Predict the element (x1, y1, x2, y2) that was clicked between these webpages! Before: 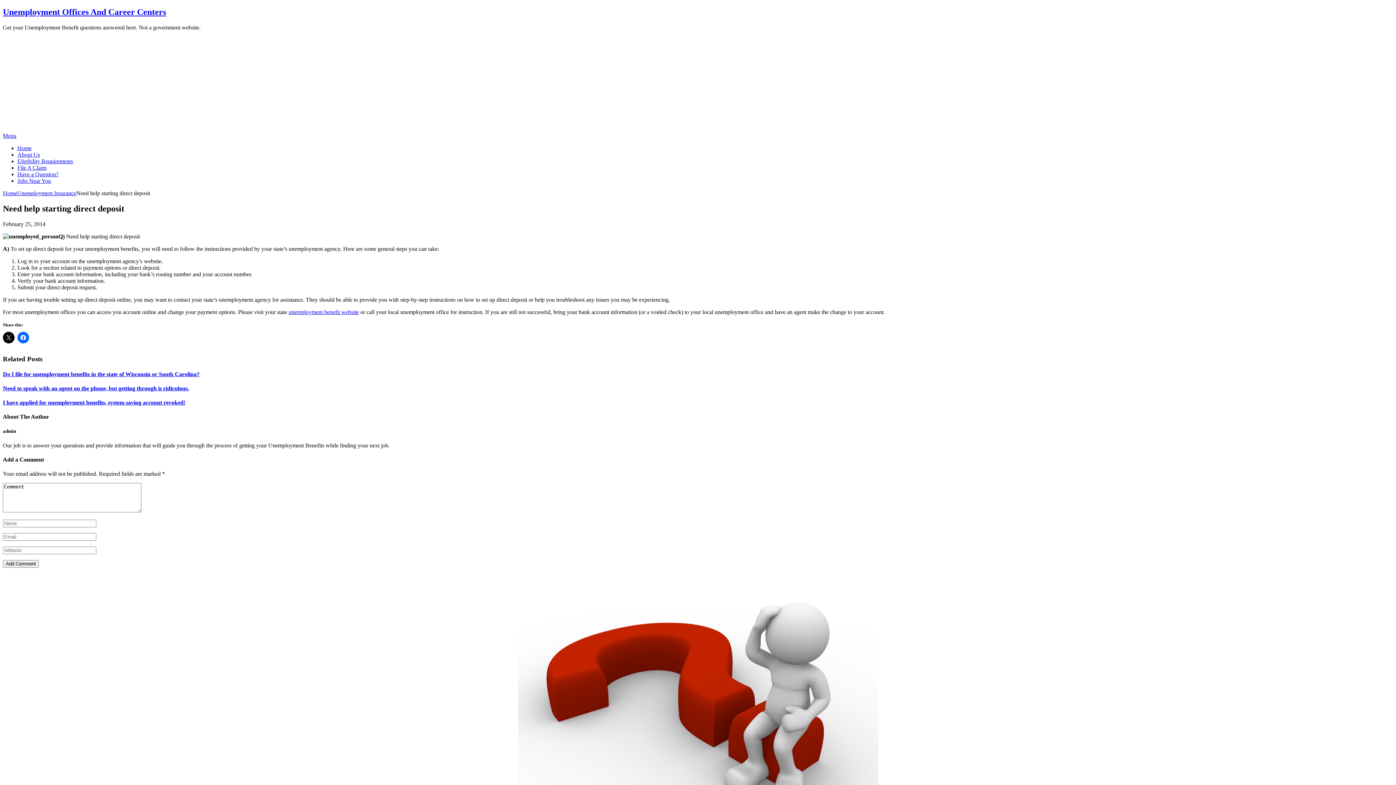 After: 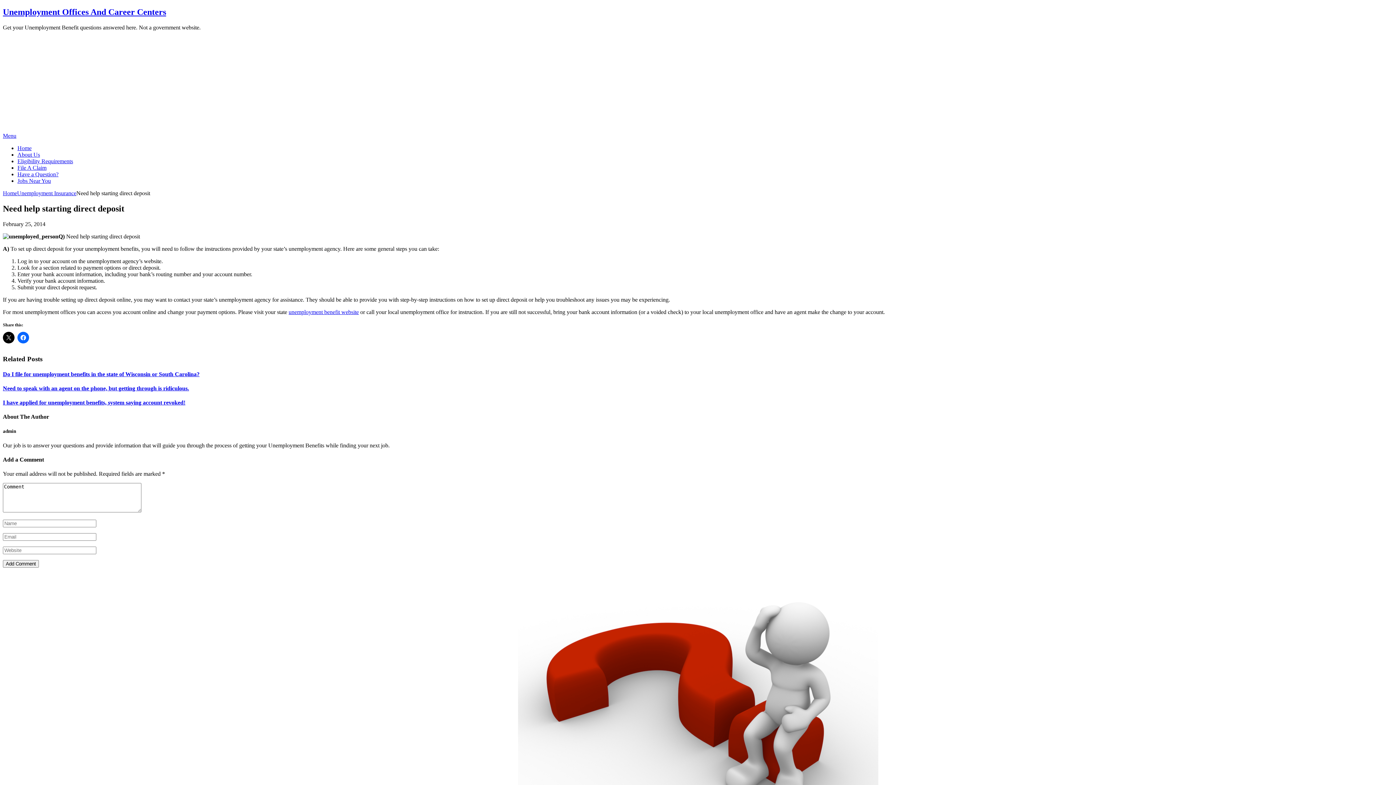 Action: label: Menu bbox: (2, 132, 16, 138)